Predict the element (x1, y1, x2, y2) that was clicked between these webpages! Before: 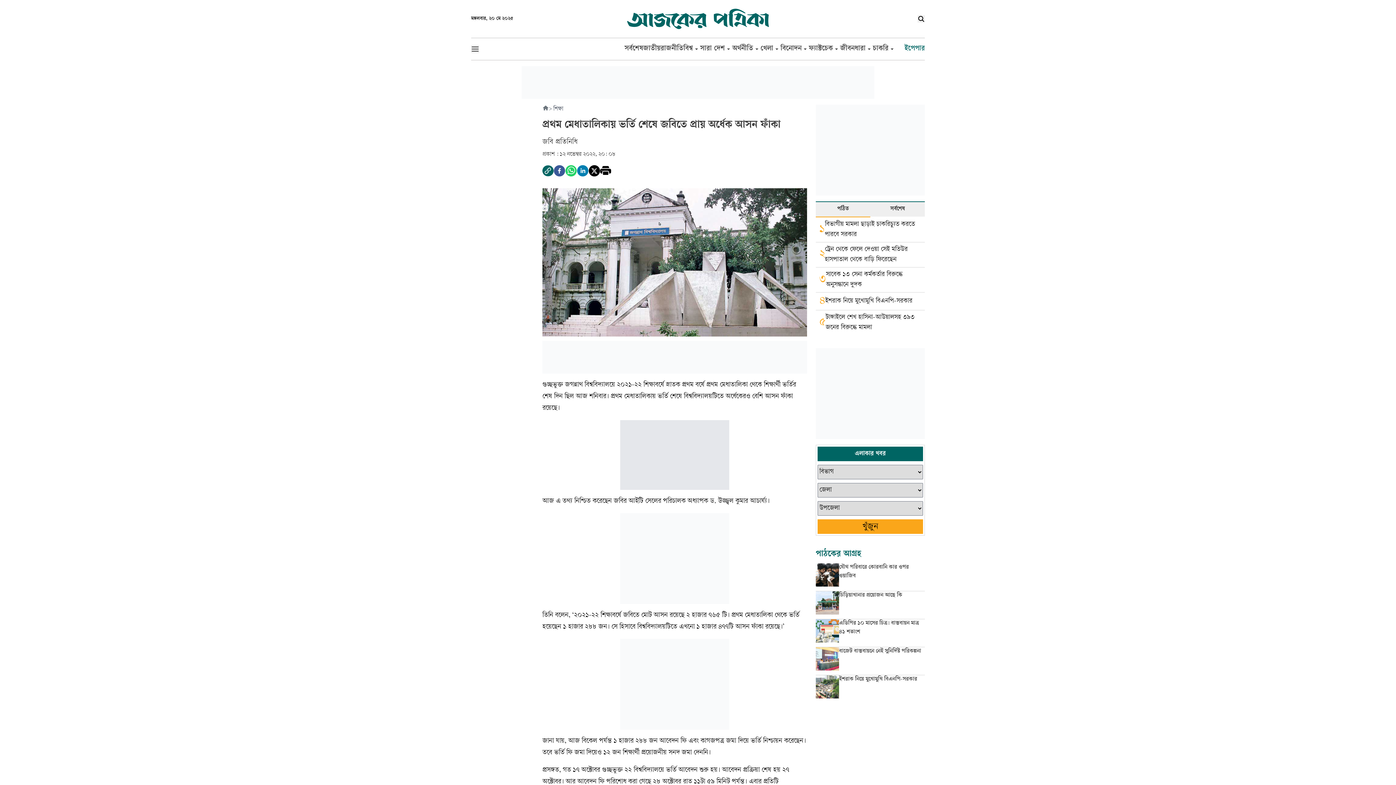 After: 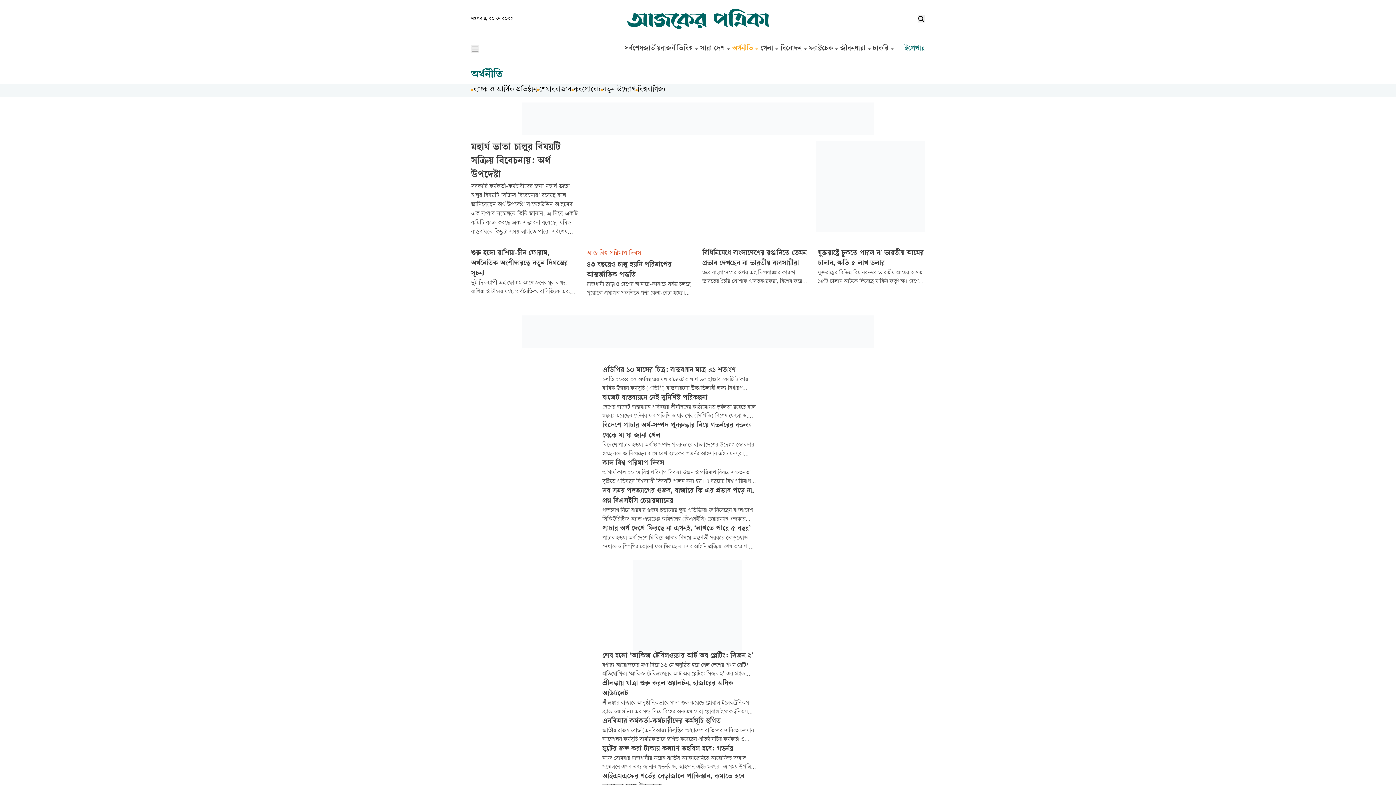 Action: bbox: (732, 38, 760, 60) label: অর্থনীতি